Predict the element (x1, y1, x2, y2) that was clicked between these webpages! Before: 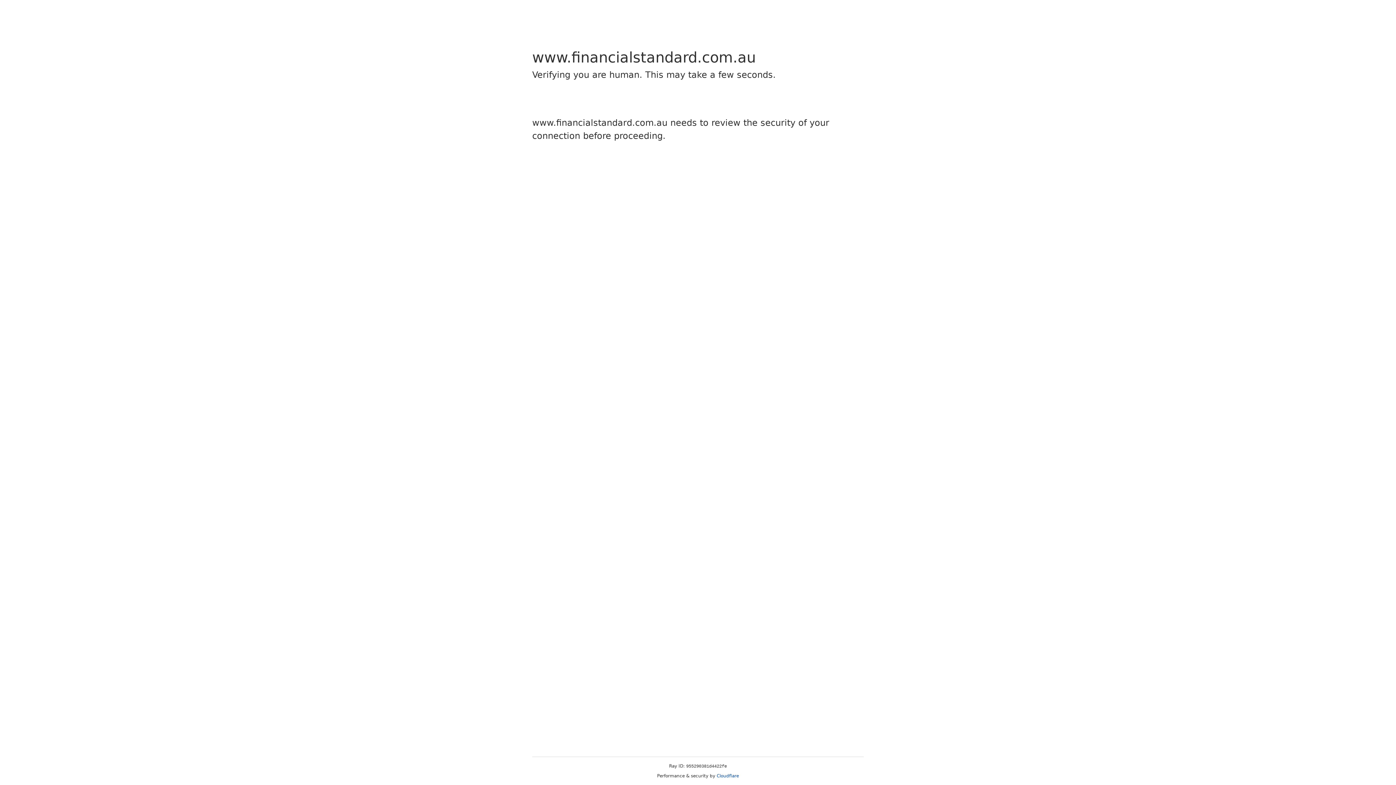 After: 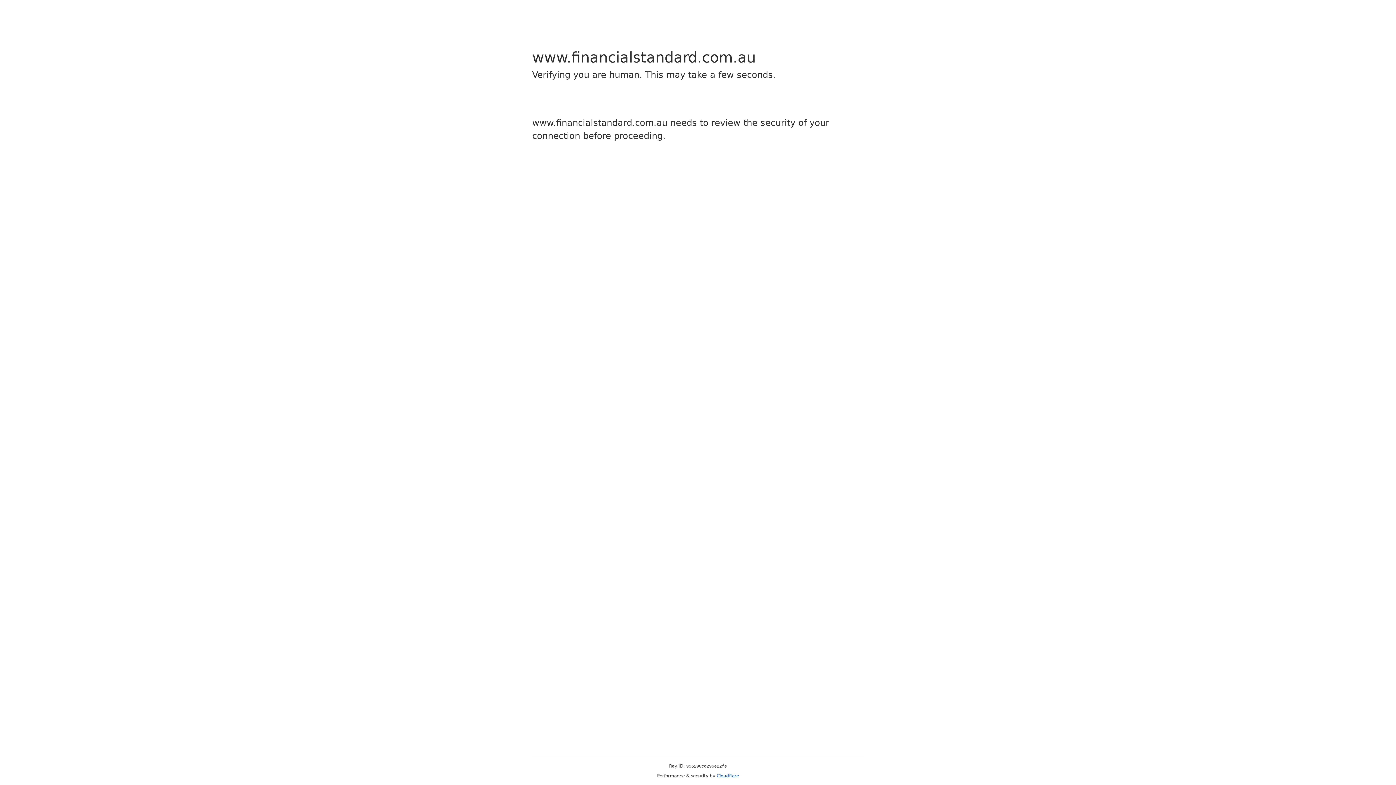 Action: bbox: (716, 773, 739, 778) label: Cloudflare